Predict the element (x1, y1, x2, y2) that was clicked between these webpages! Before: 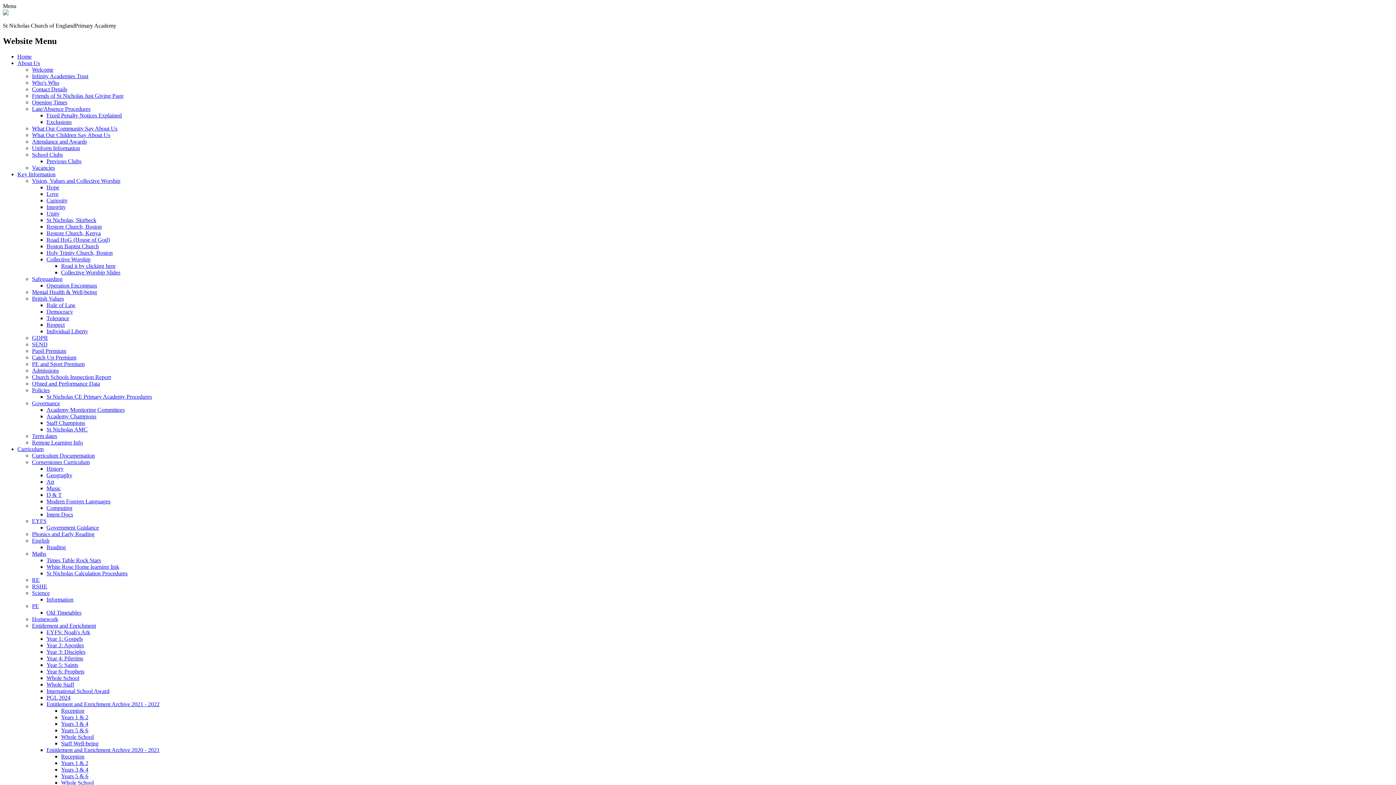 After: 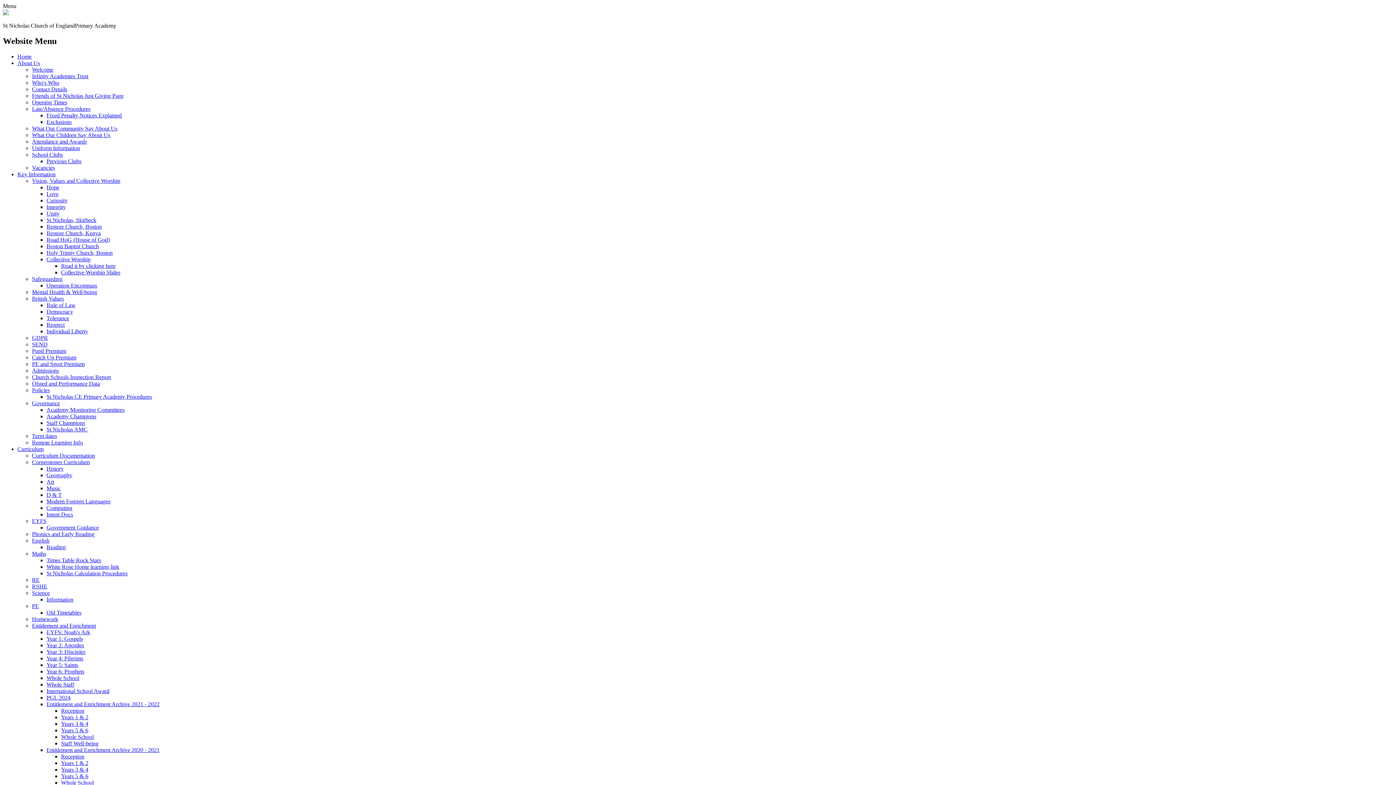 Action: bbox: (32, 622, 96, 629) label: Entitlement and Enrichment